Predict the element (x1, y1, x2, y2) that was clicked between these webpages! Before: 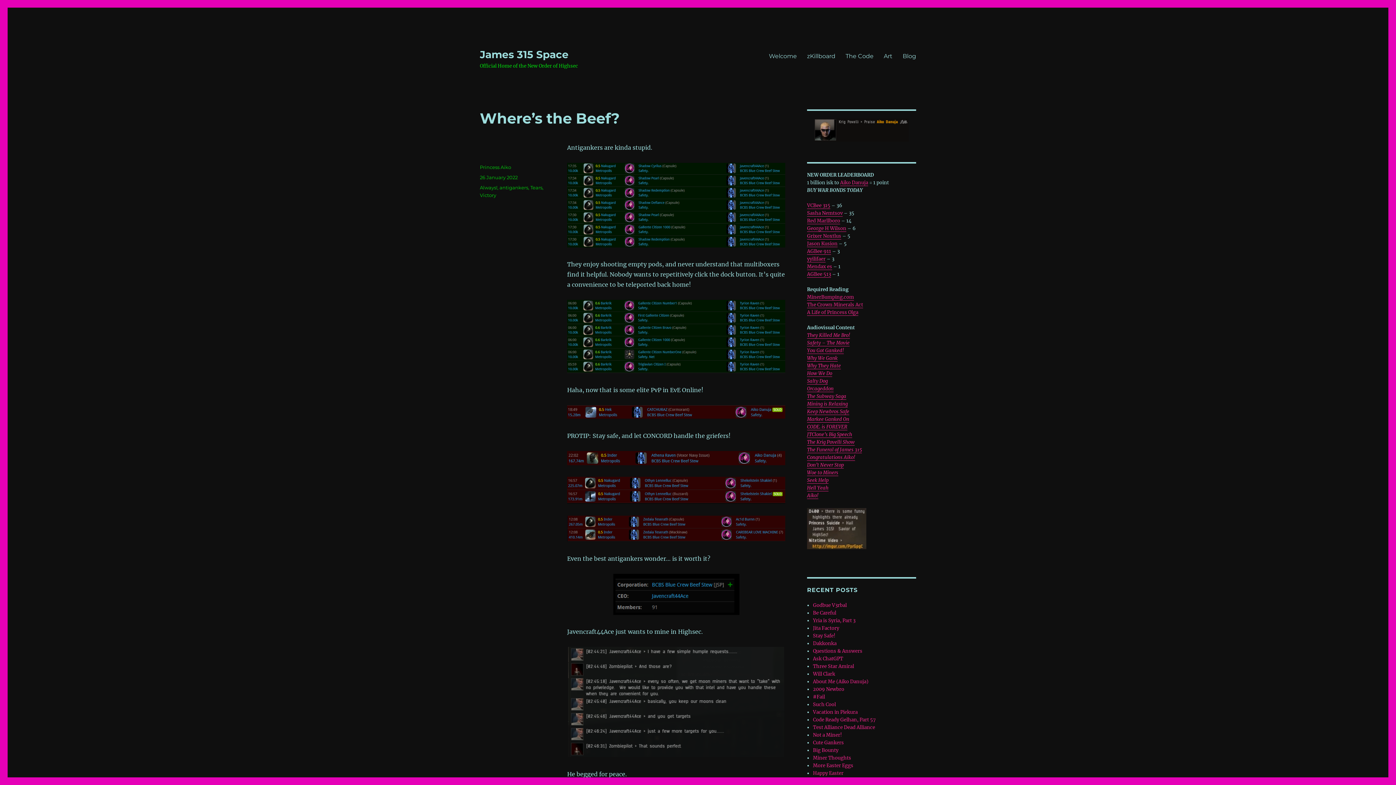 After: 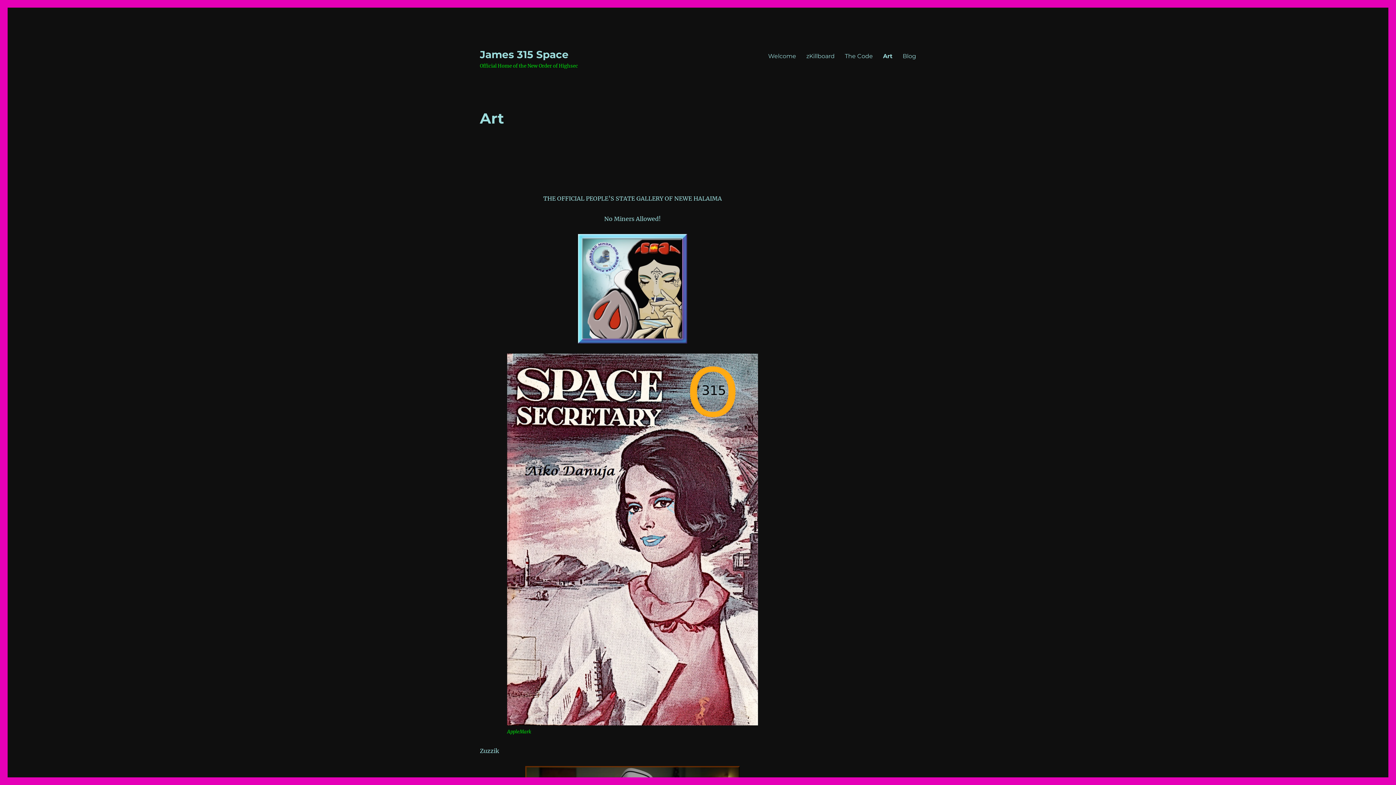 Action: bbox: (878, 48, 897, 63) label: Art